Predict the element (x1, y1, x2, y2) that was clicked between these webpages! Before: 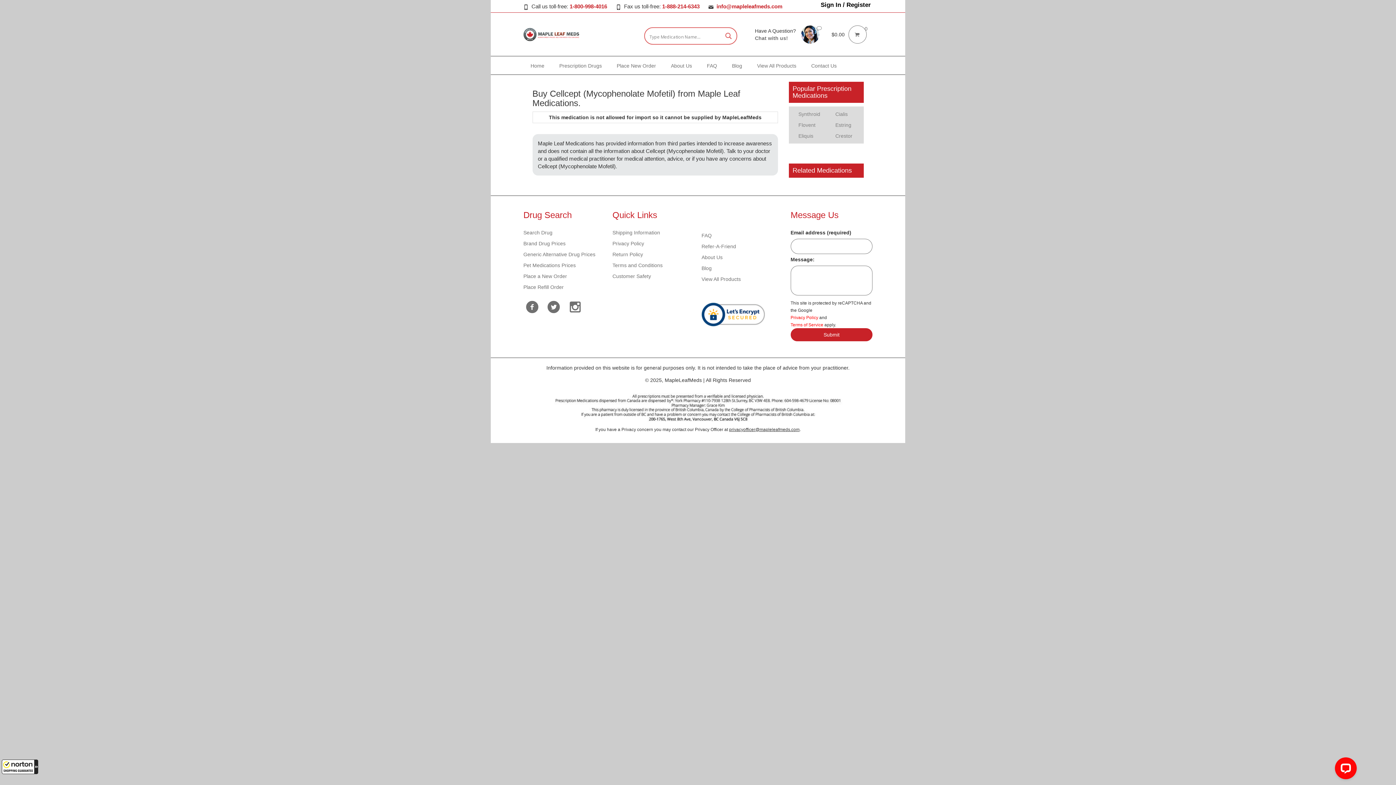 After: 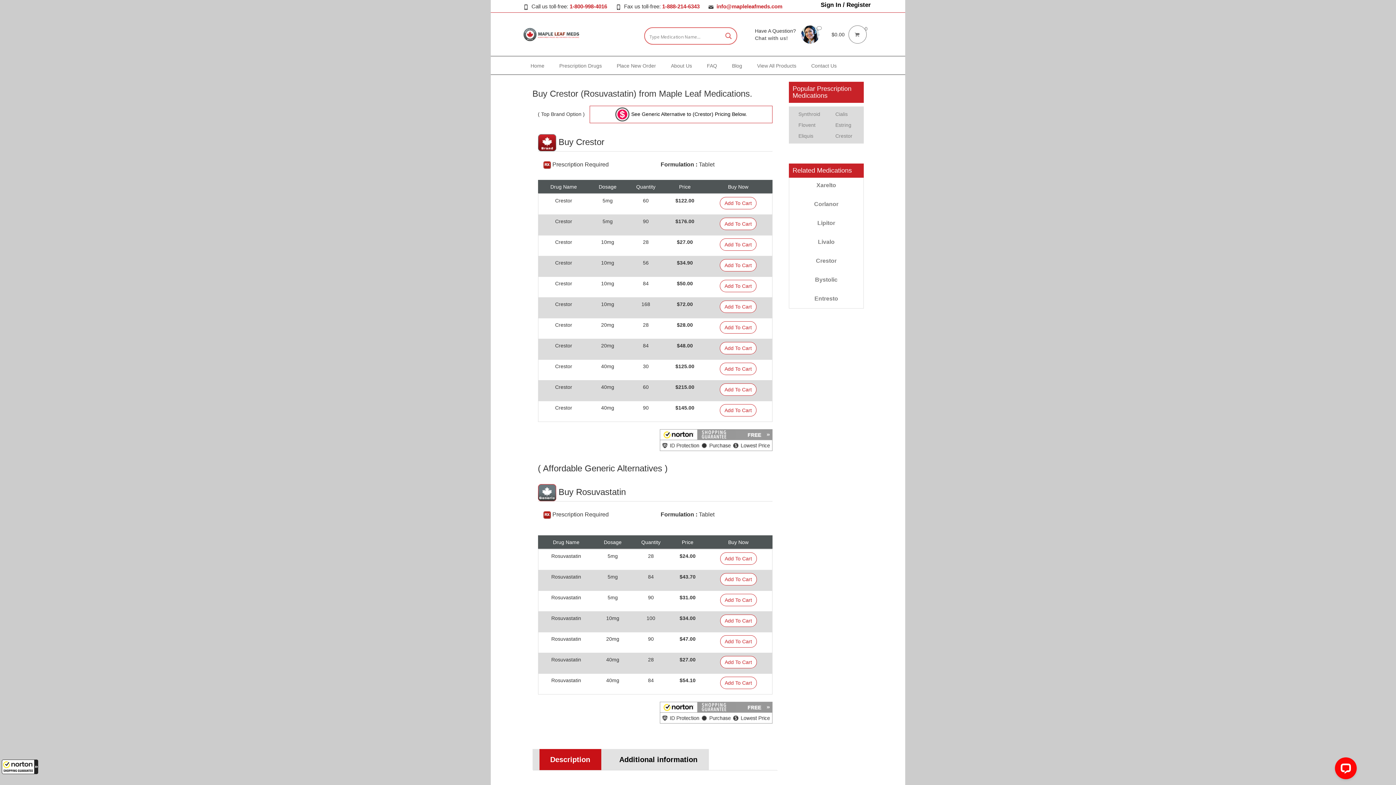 Action: bbox: (831, 130, 856, 141) label: Crestor